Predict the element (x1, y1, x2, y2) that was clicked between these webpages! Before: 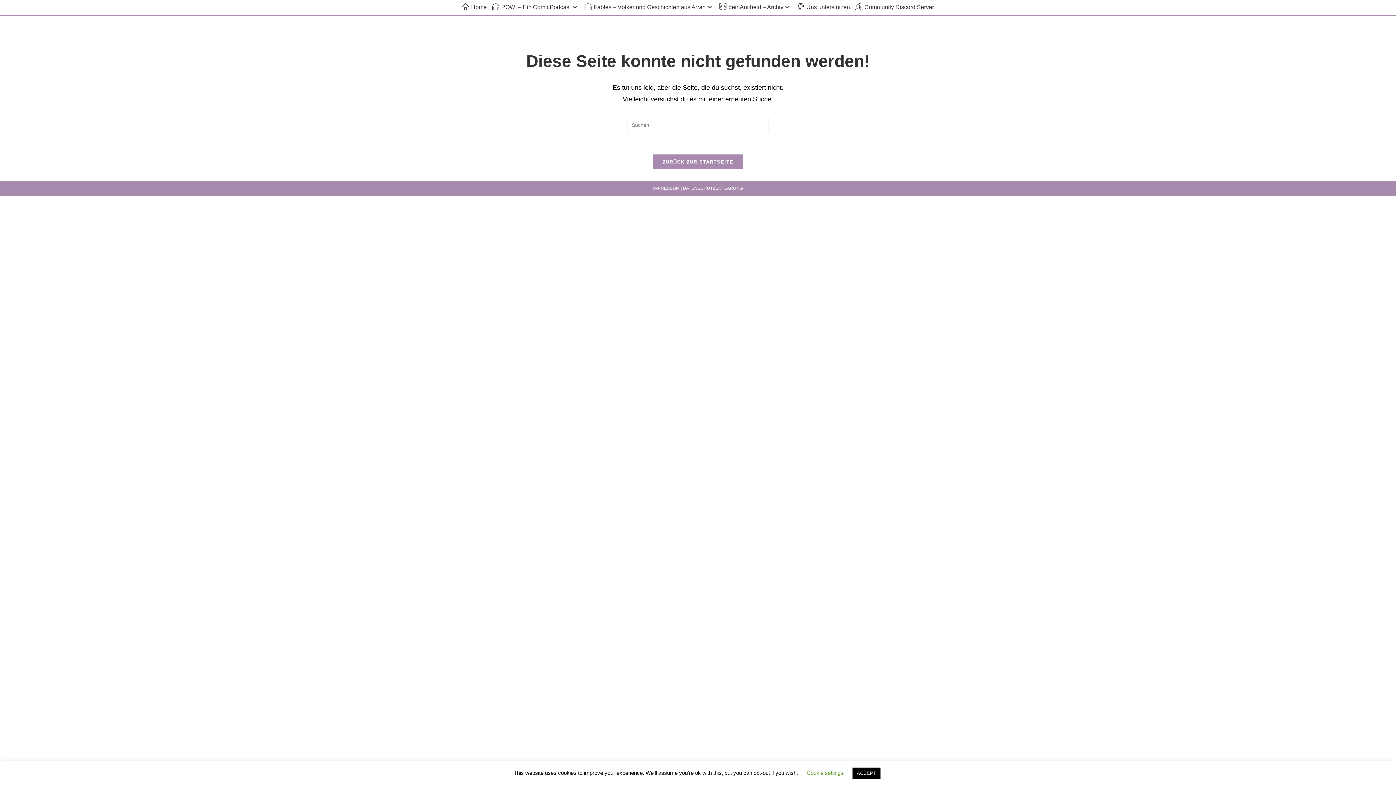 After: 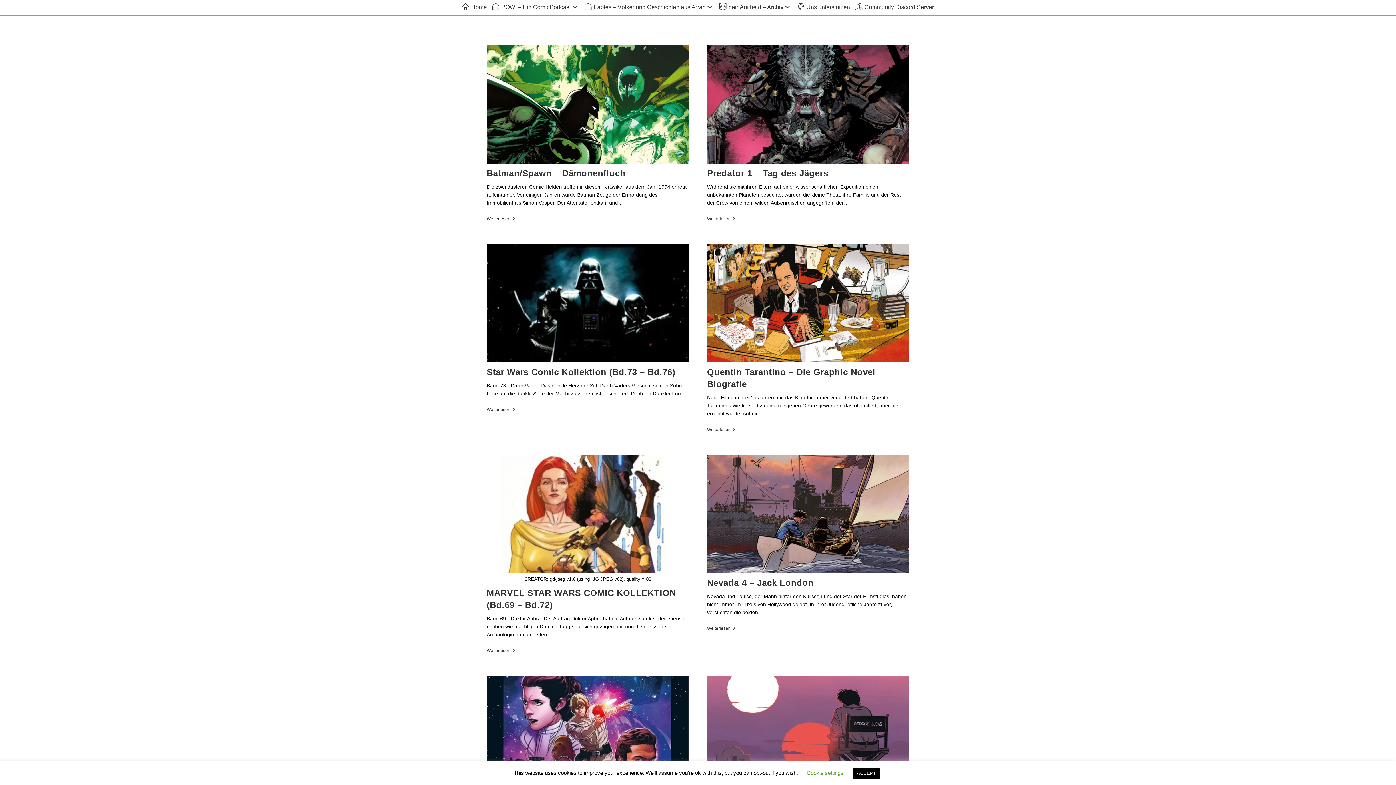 Action: label: deinAntiheld – Archiv bbox: (719, 2, 792, 12)